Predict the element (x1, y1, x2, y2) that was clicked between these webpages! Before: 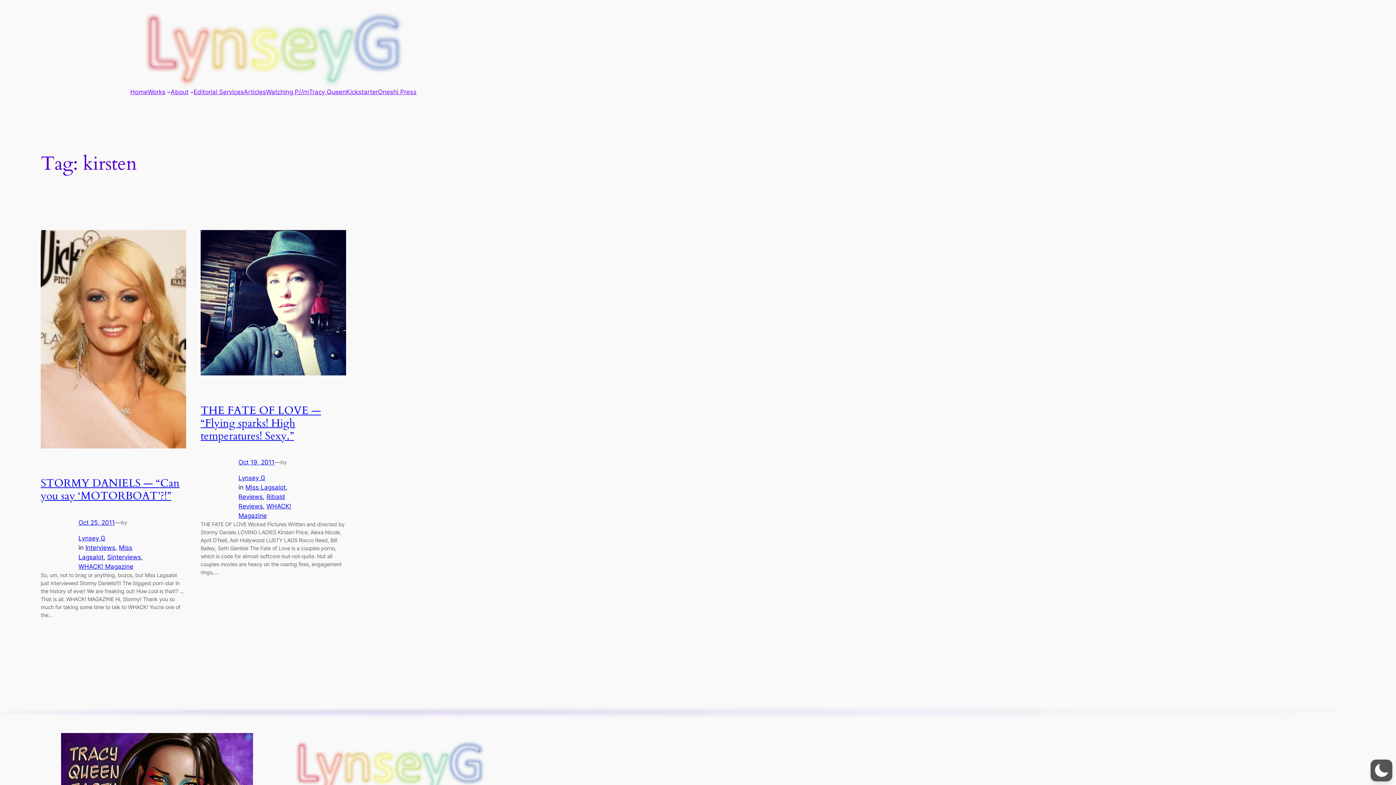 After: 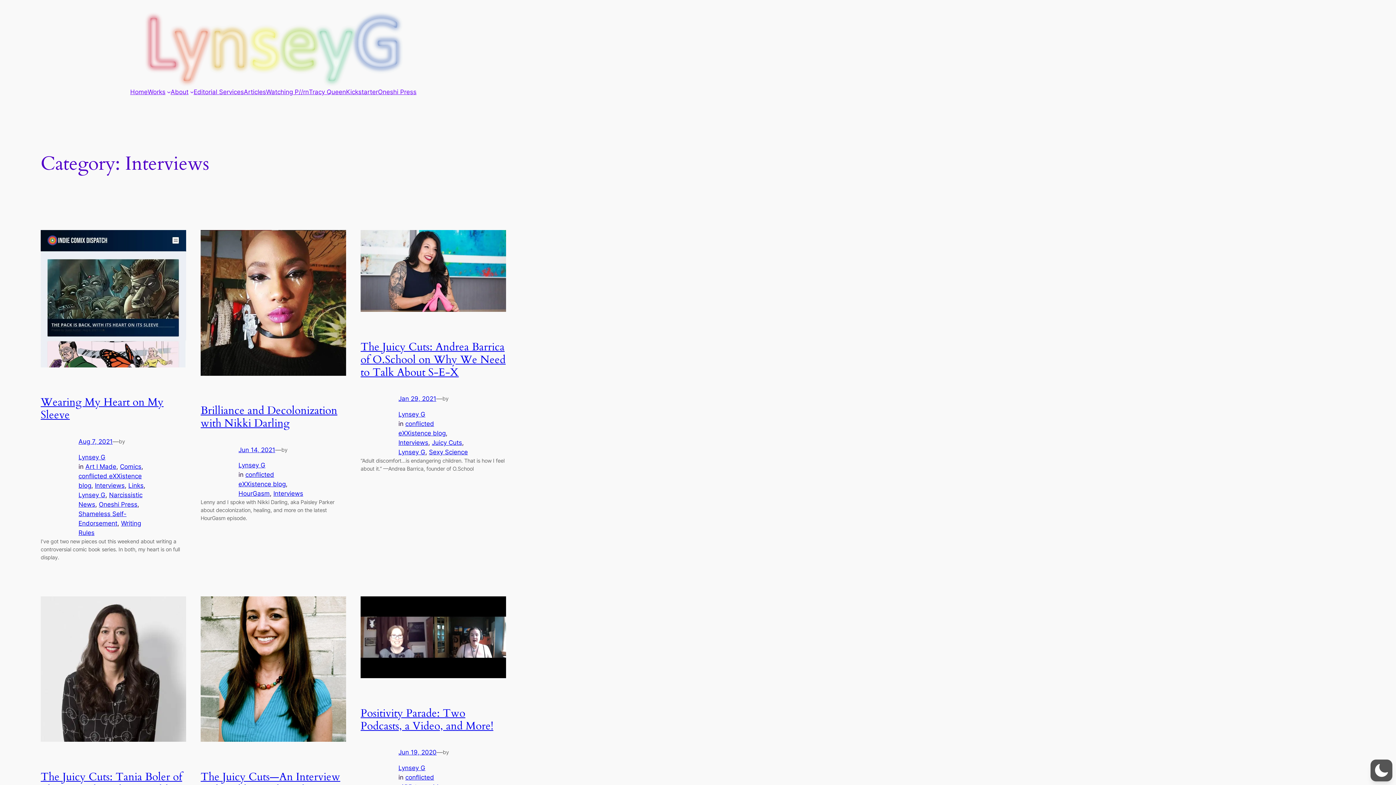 Action: bbox: (85, 544, 115, 551) label: Interviews